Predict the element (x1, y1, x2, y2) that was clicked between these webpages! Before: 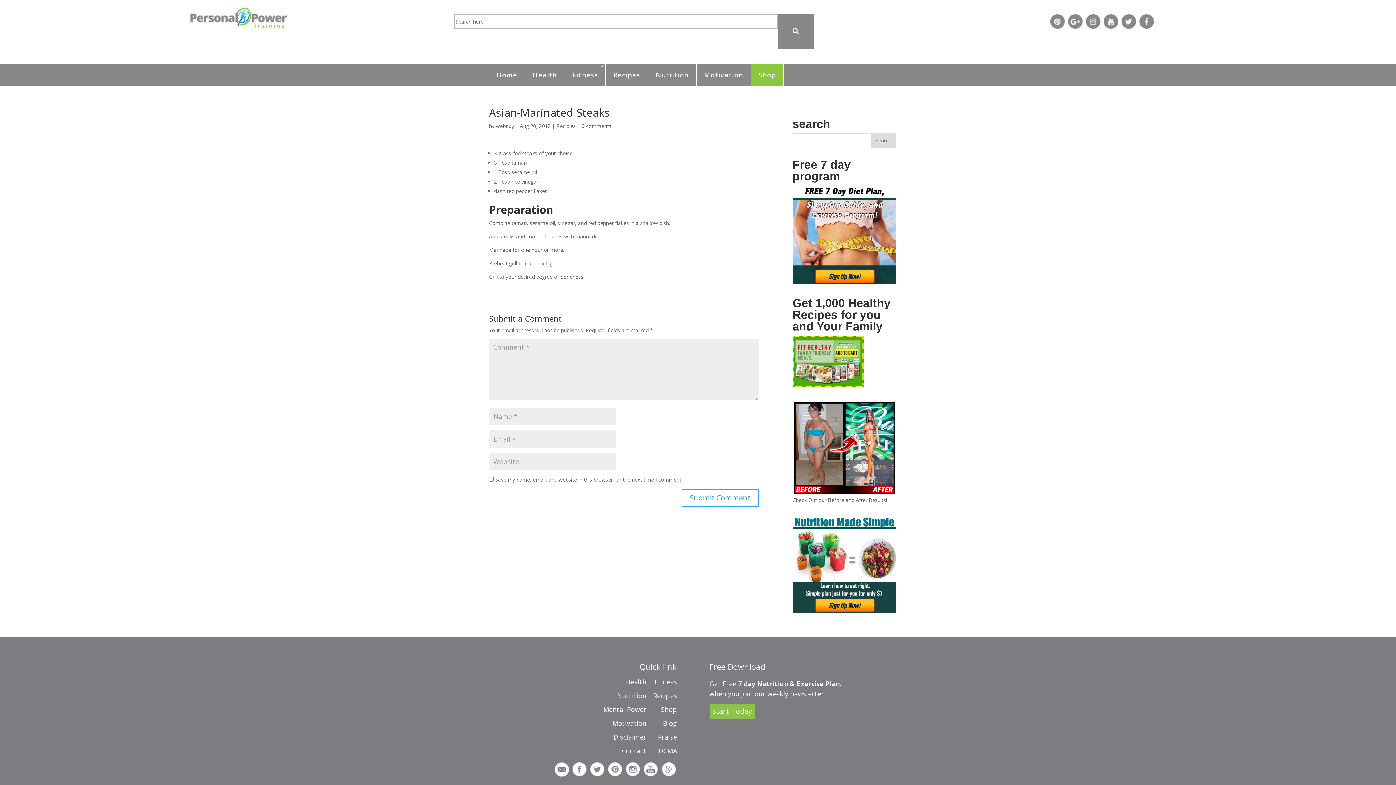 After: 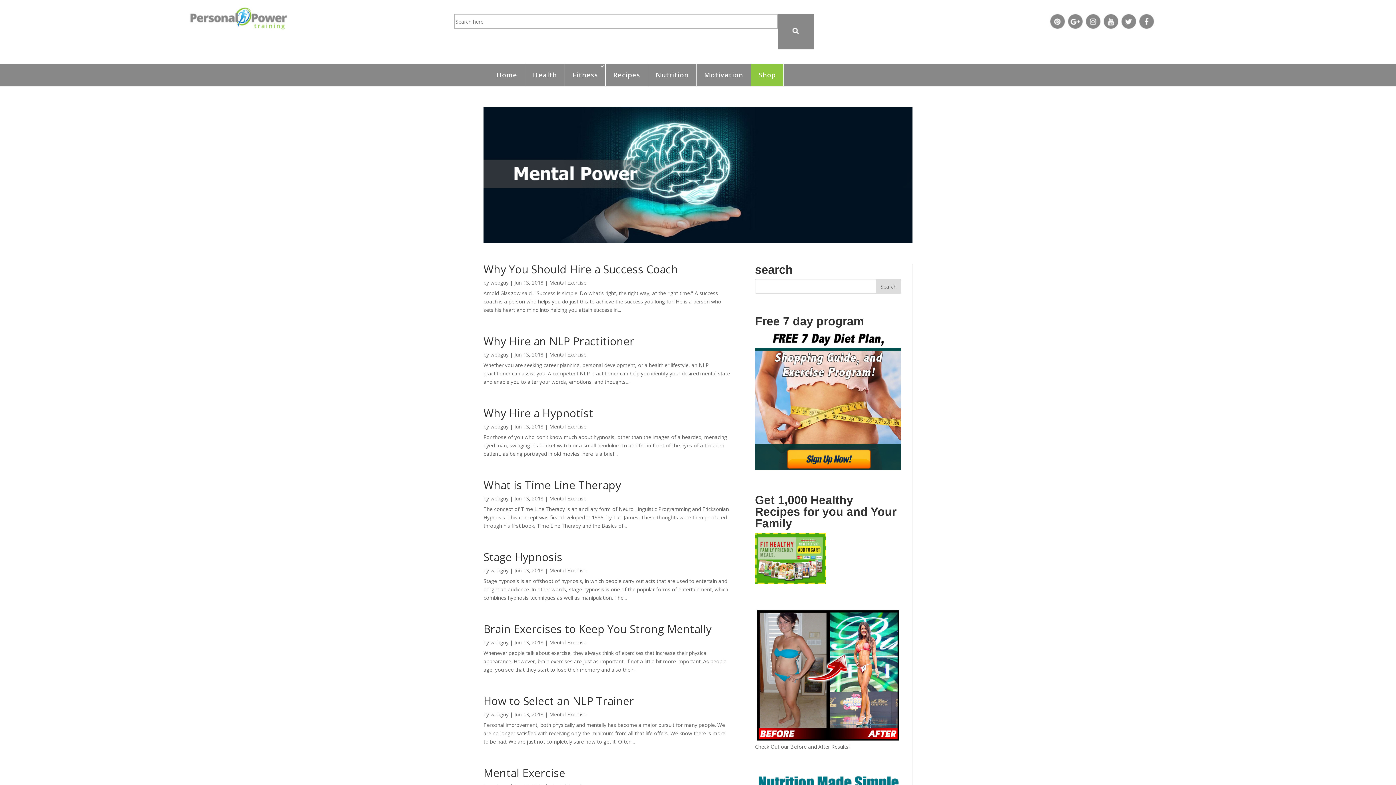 Action: label: Mental Power bbox: (603, 705, 646, 714)